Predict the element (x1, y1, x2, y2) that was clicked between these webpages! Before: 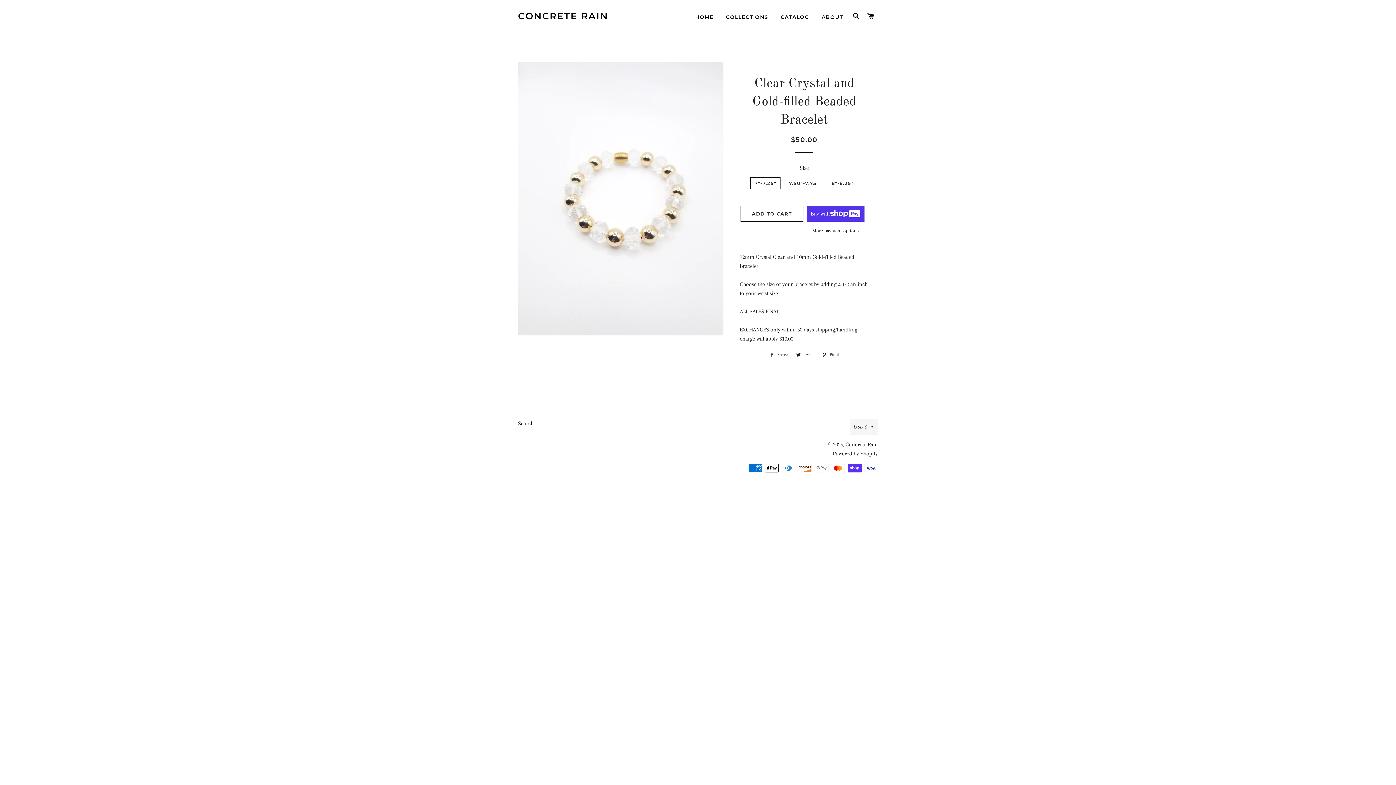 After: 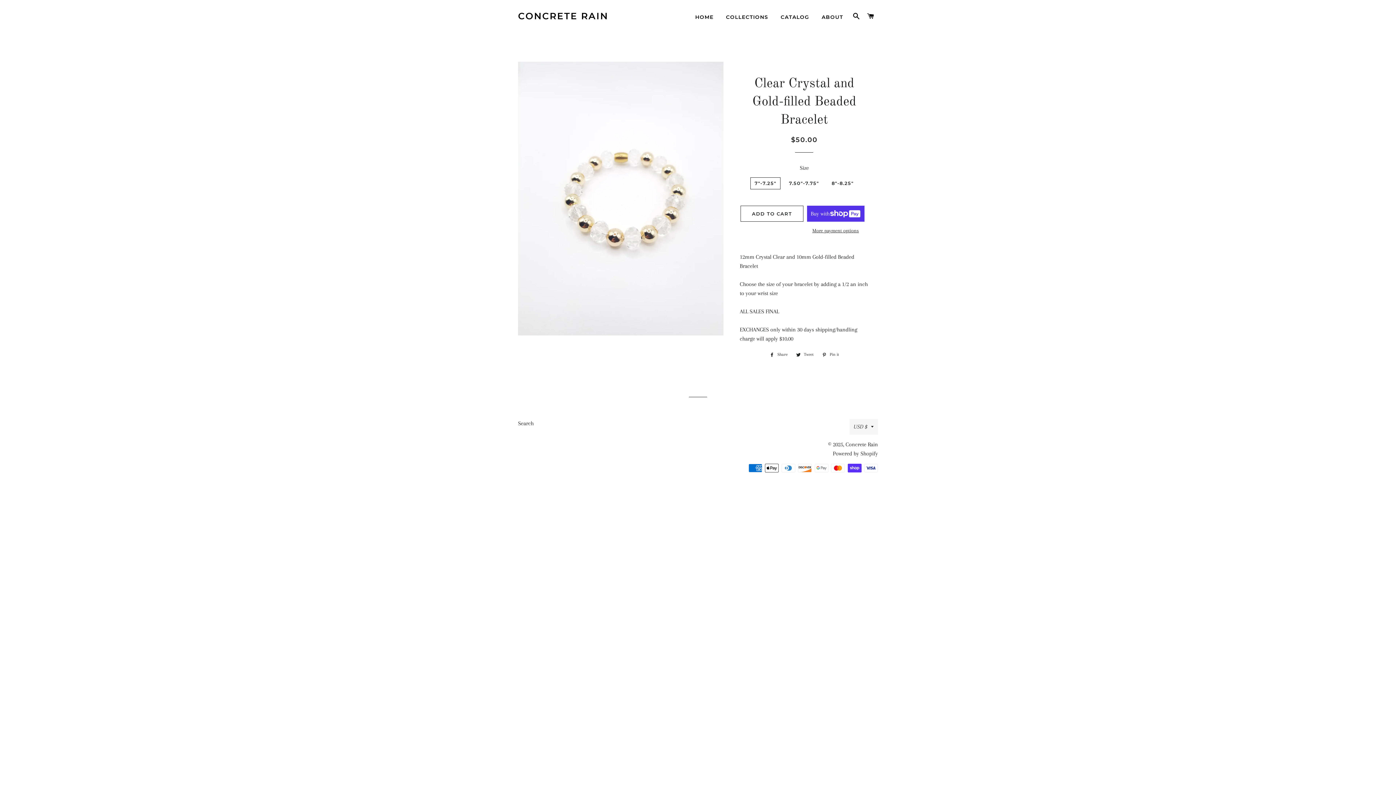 Action: bbox: (766, 350, 791, 358) label:  Share
Share on Facebook